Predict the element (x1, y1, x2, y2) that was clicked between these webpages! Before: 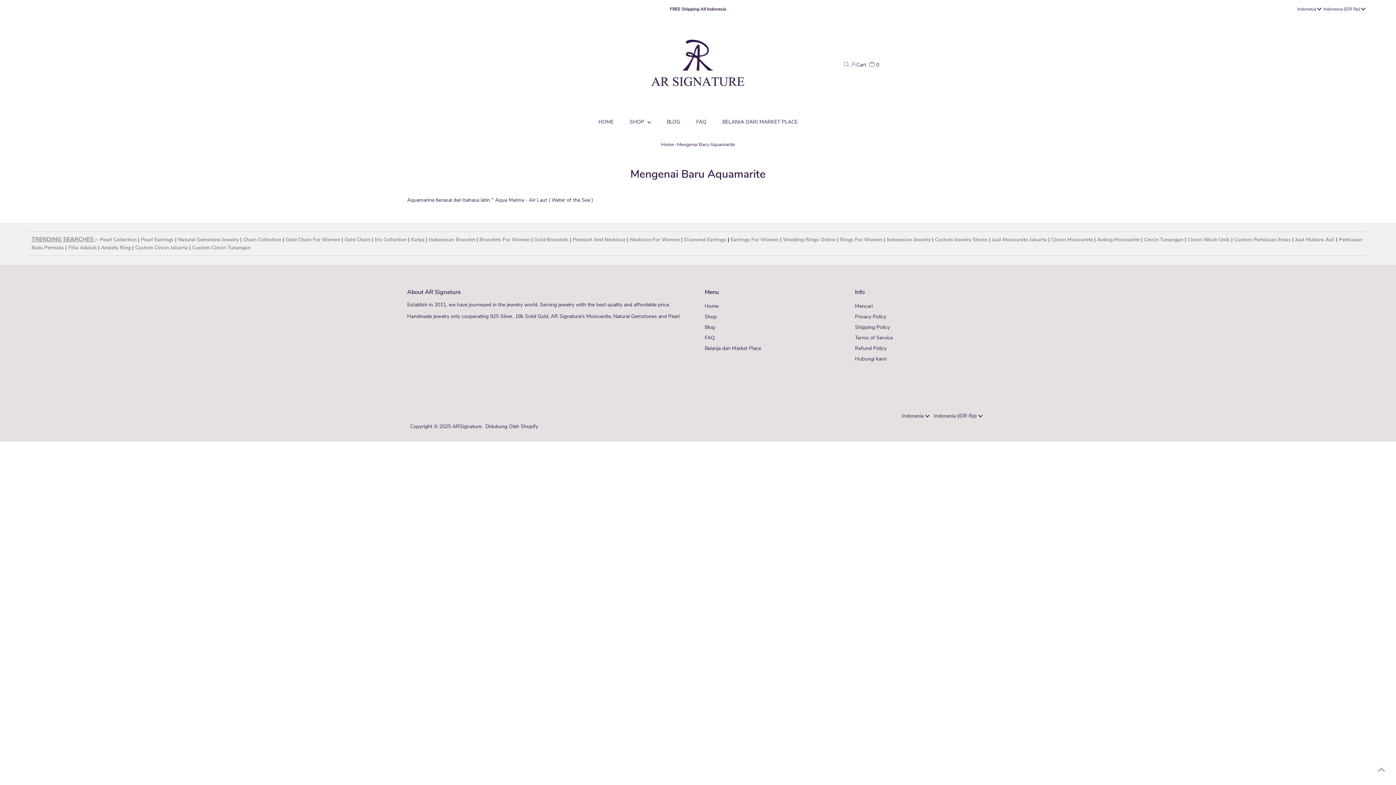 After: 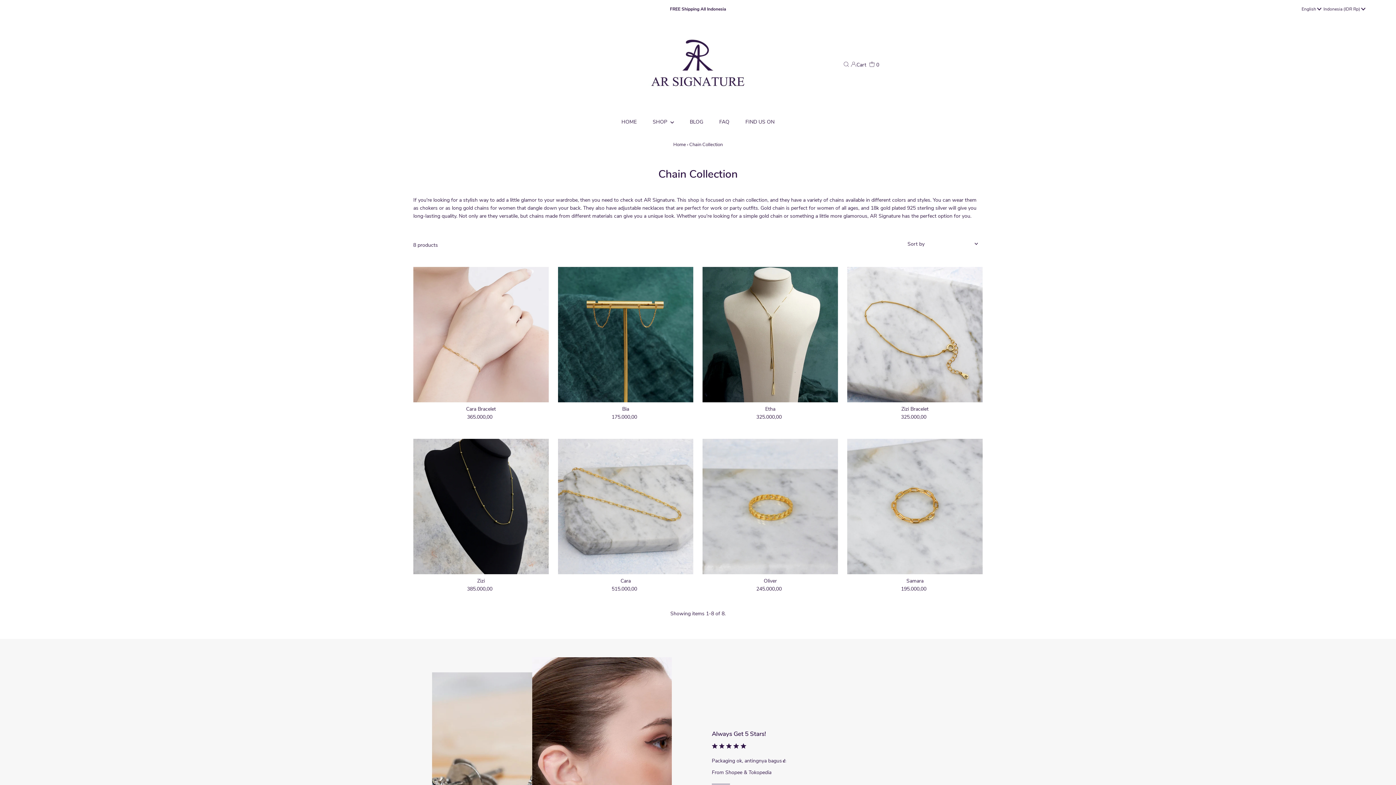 Action: label: Gold Chain For Women bbox: (285, 236, 340, 243)